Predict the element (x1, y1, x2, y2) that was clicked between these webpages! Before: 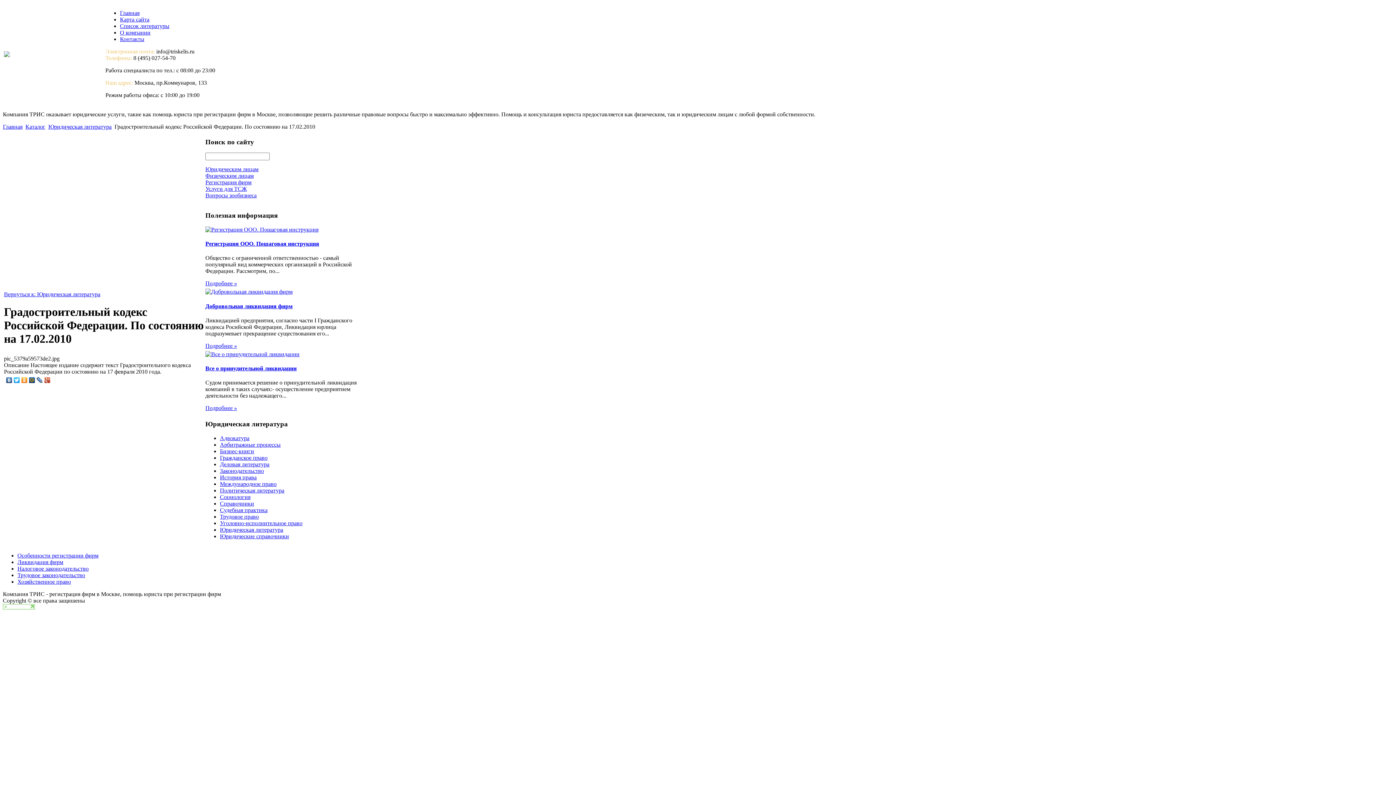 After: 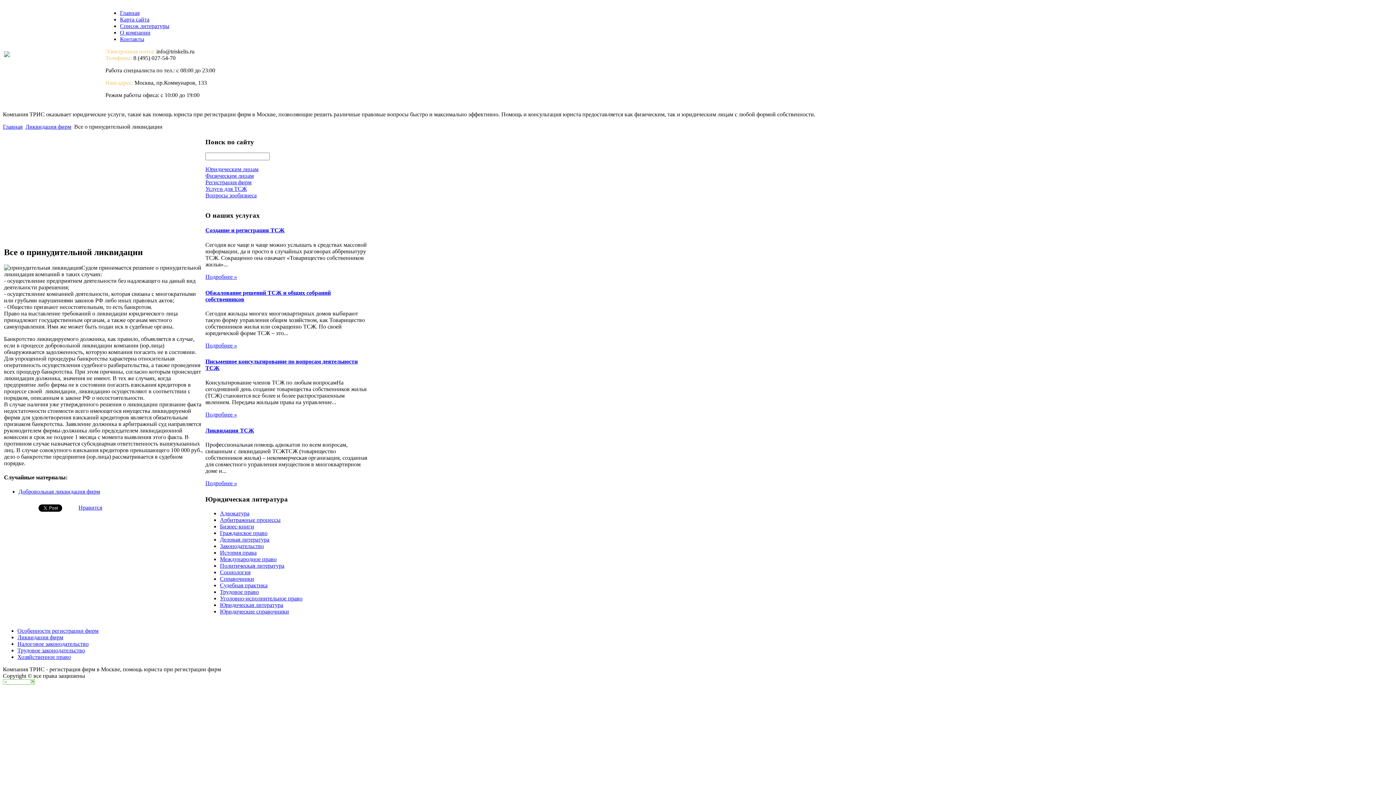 Action: label: Подробнее » bbox: (205, 405, 237, 411)